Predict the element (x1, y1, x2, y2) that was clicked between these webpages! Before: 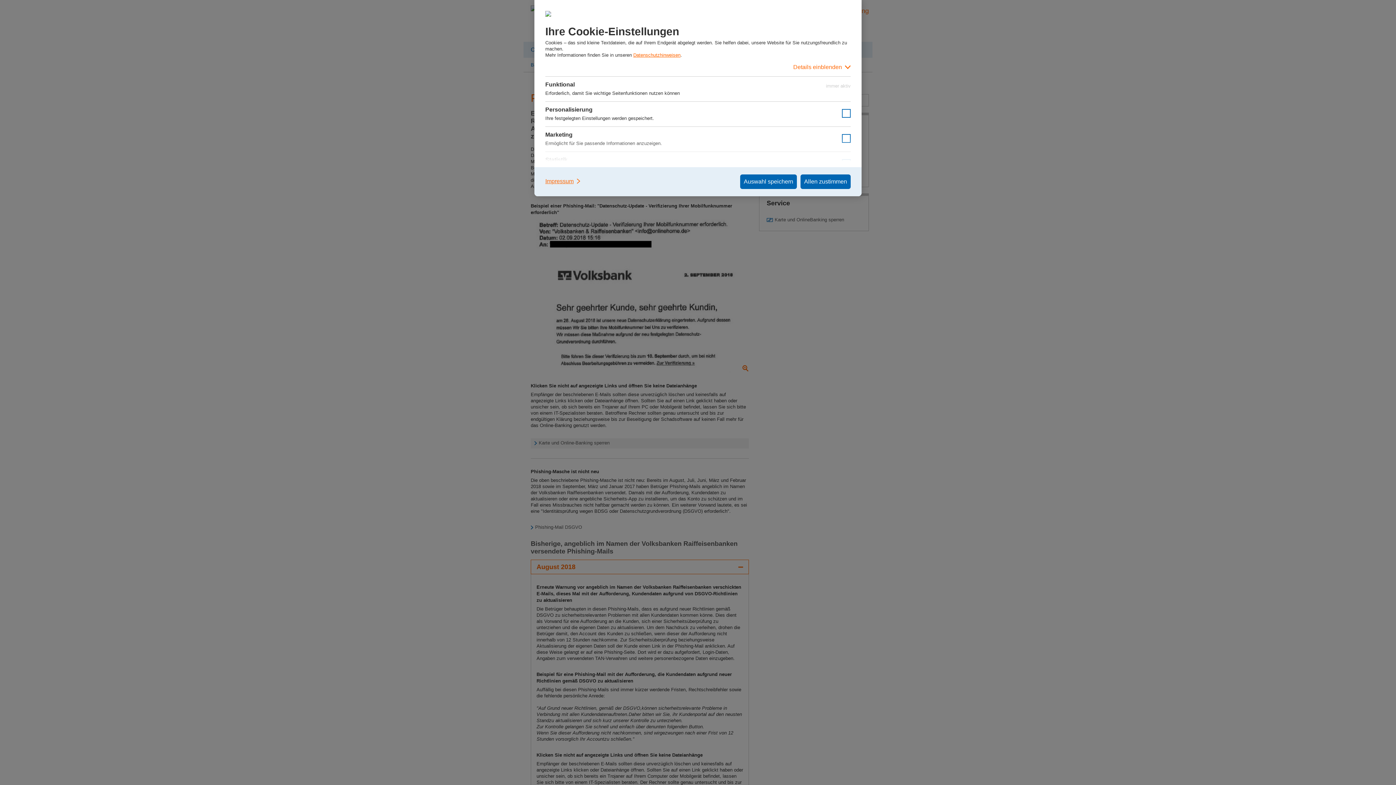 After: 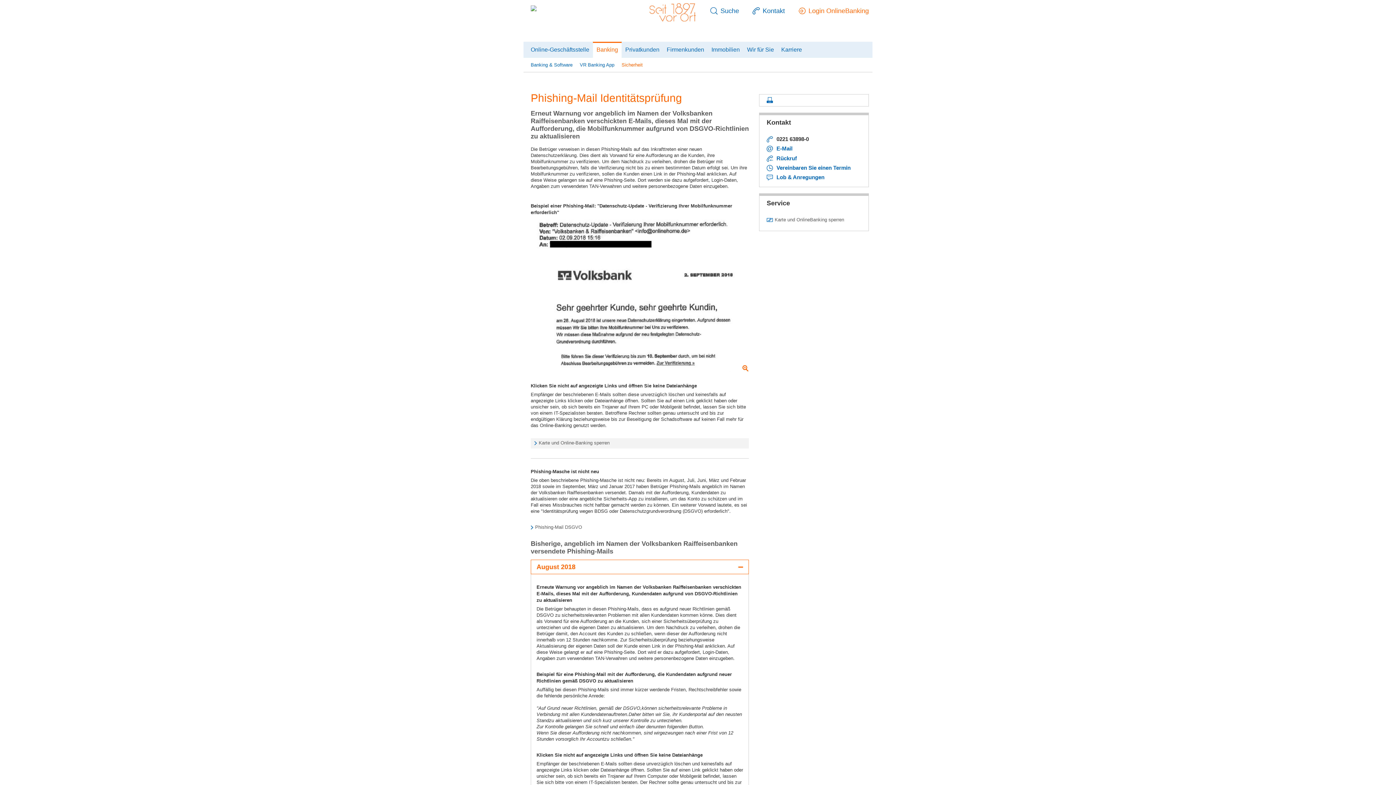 Action: label: Allen zustimmen bbox: (800, 174, 850, 189)